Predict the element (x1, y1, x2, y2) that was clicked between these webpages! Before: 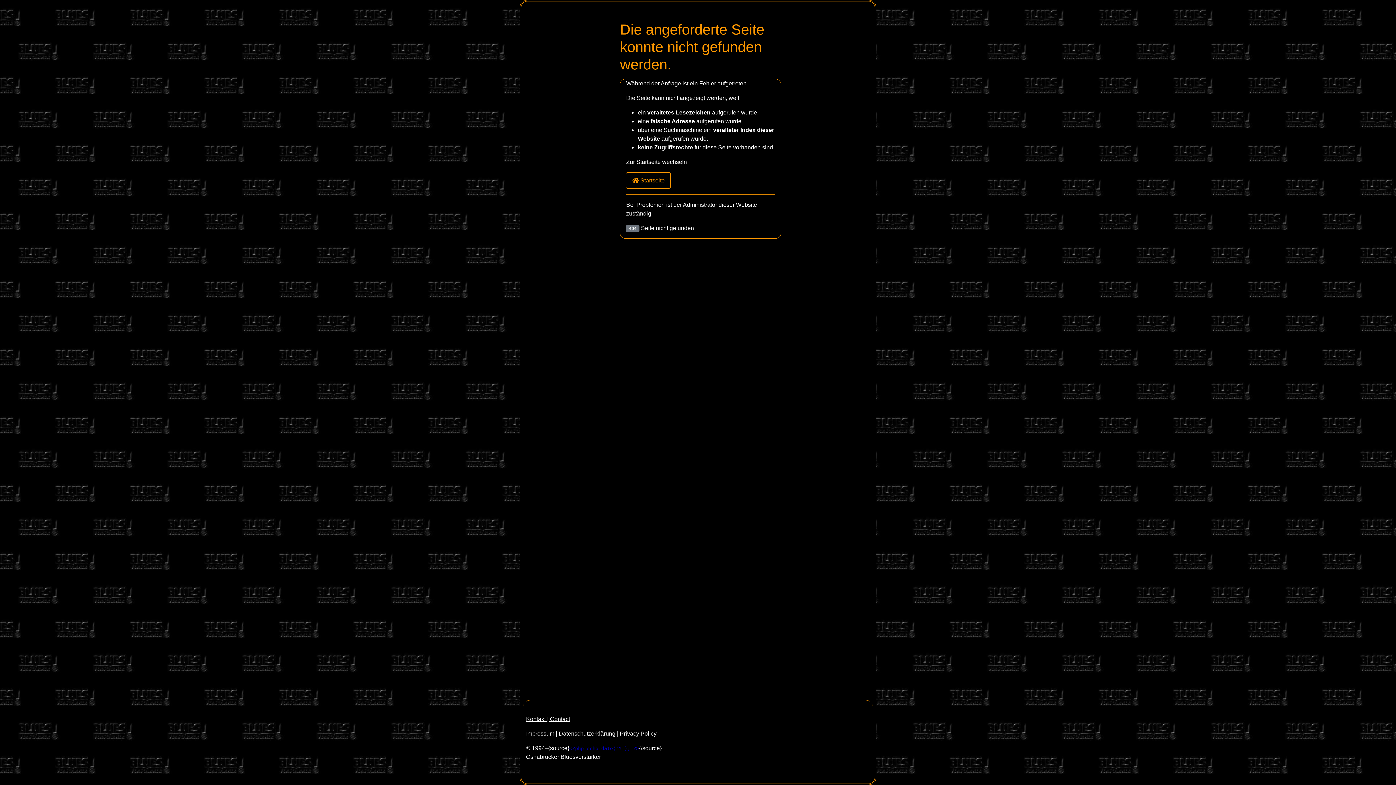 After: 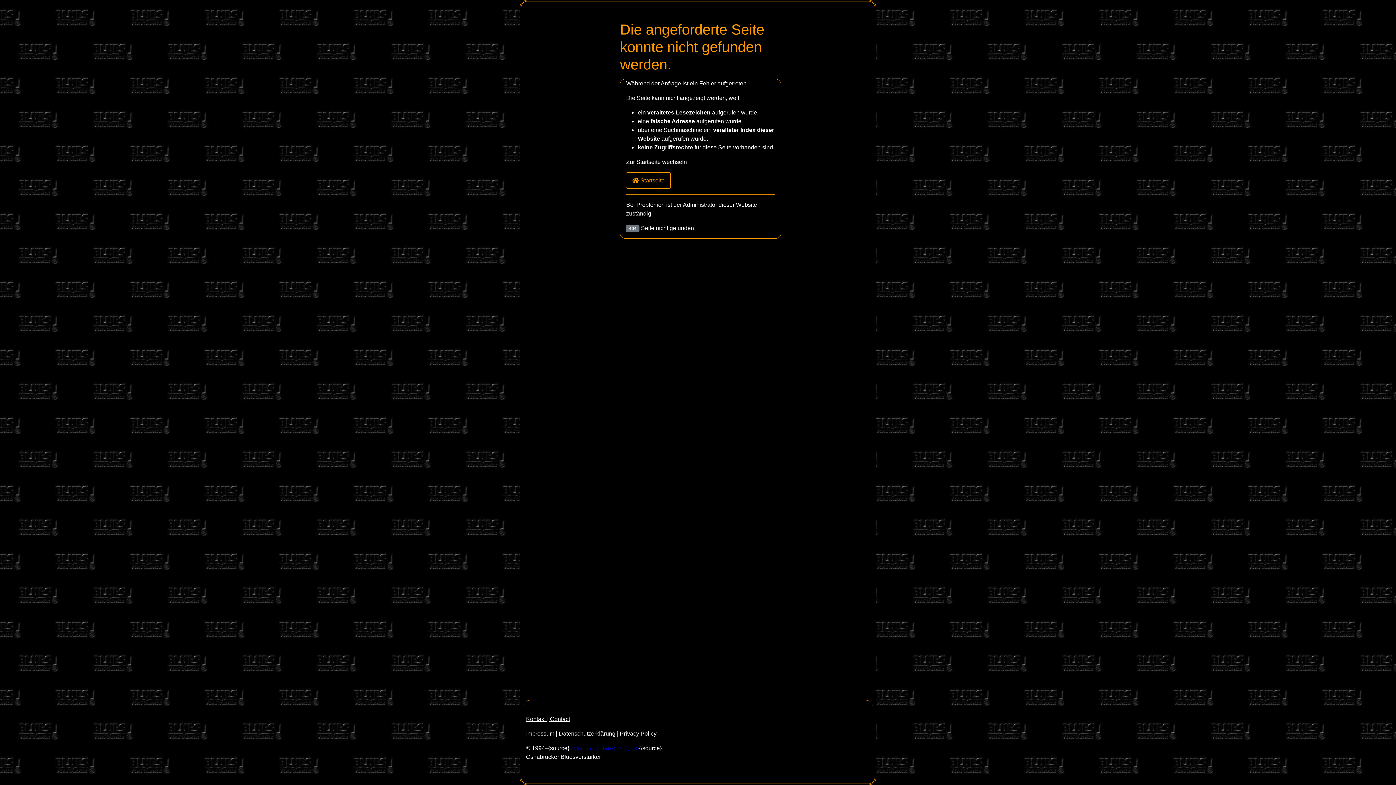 Action: label: Kontakt | Contact bbox: (526, 716, 570, 722)